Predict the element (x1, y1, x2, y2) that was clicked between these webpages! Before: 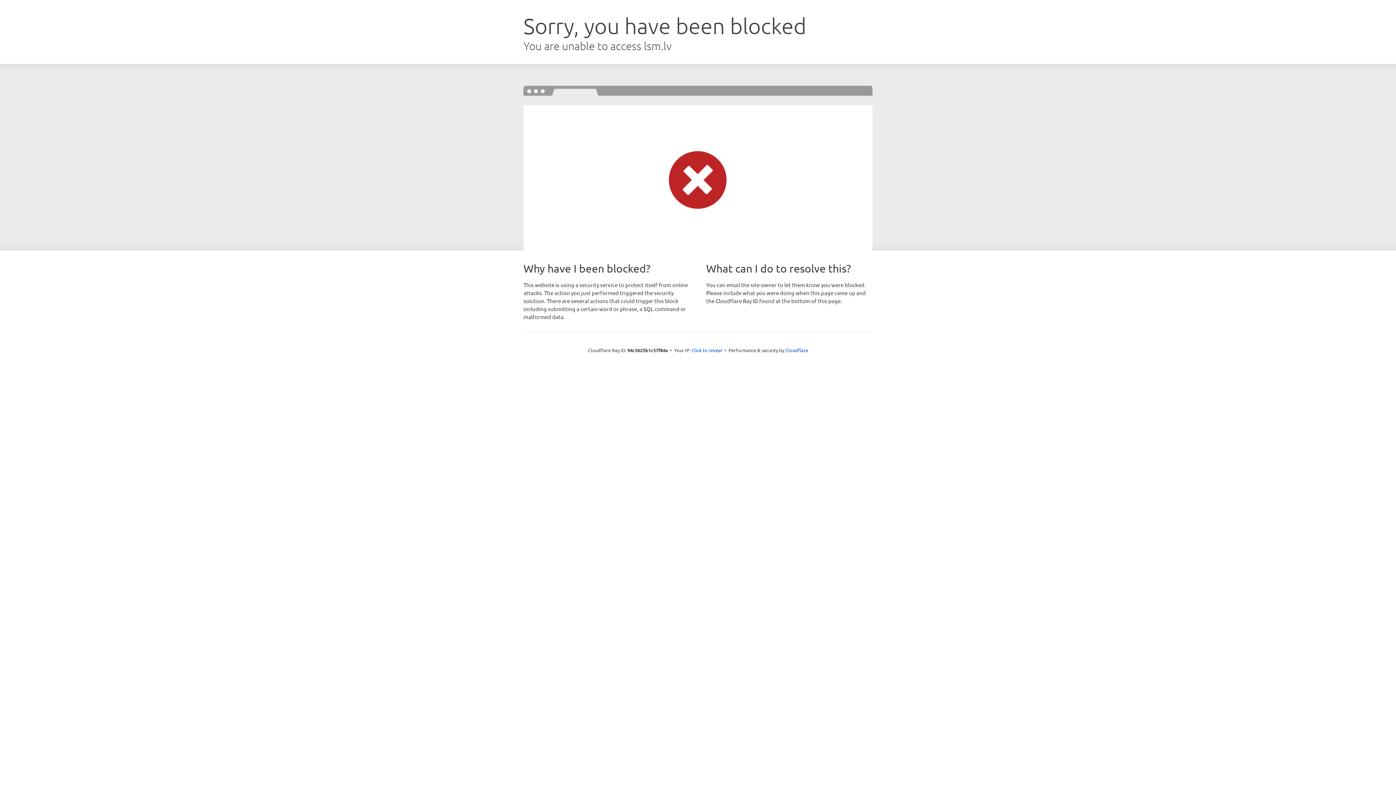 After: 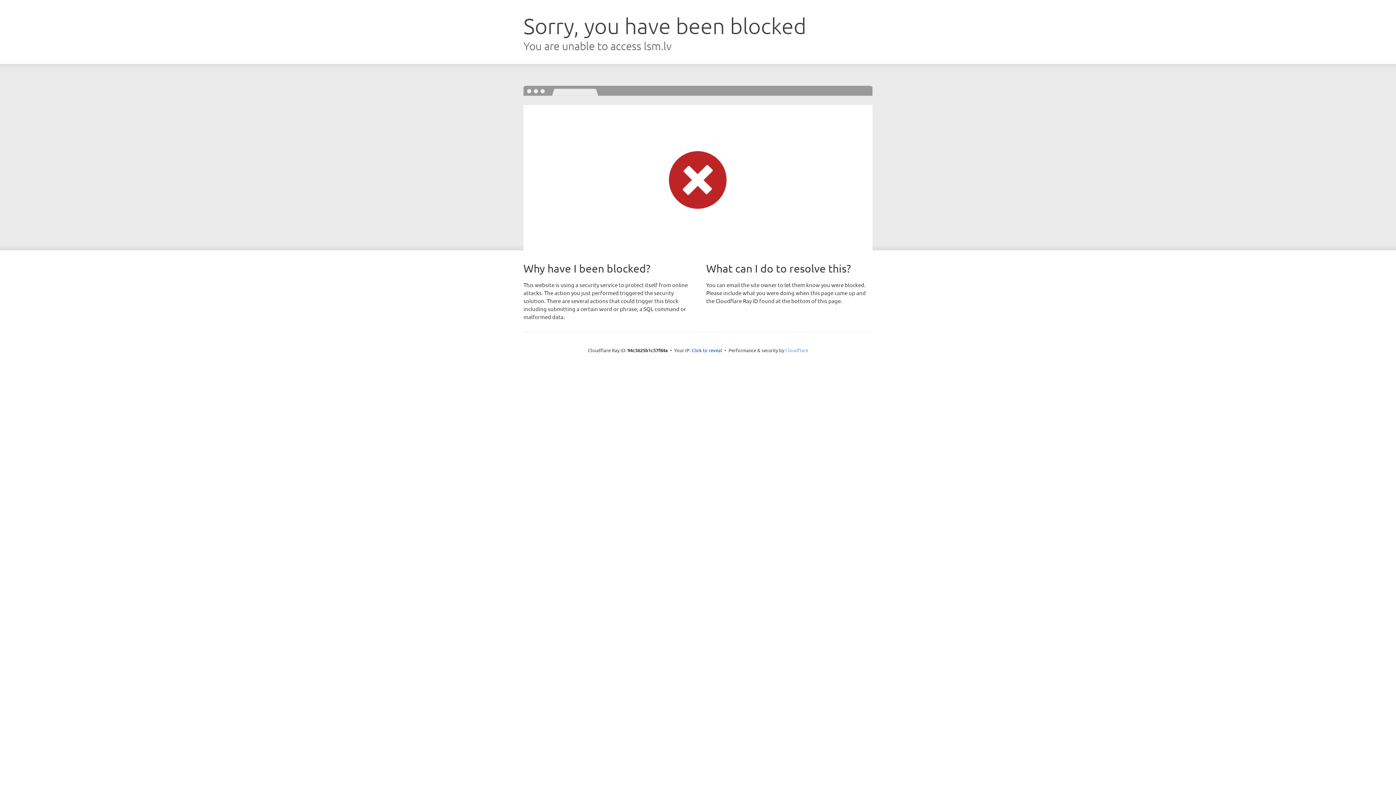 Action: label: Cloudflare bbox: (785, 347, 808, 353)